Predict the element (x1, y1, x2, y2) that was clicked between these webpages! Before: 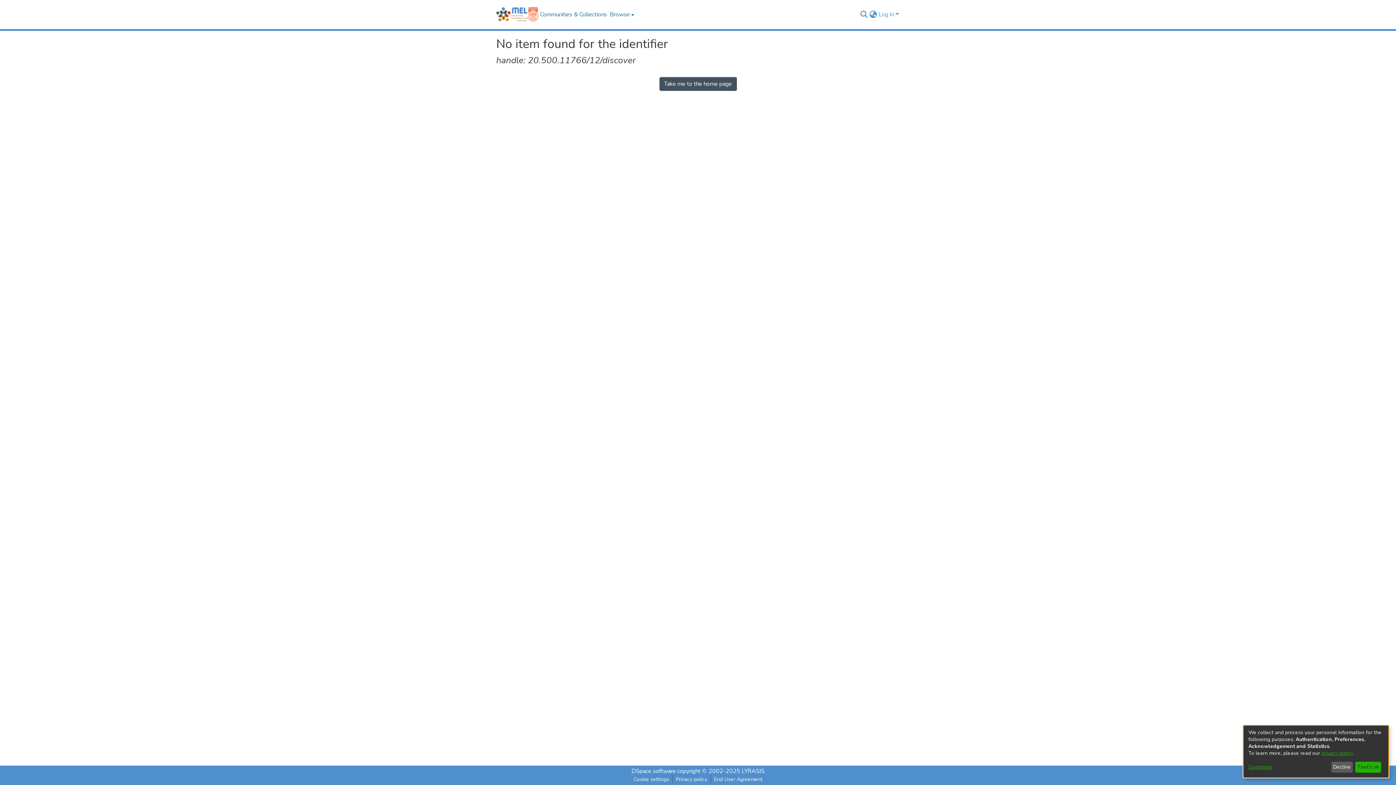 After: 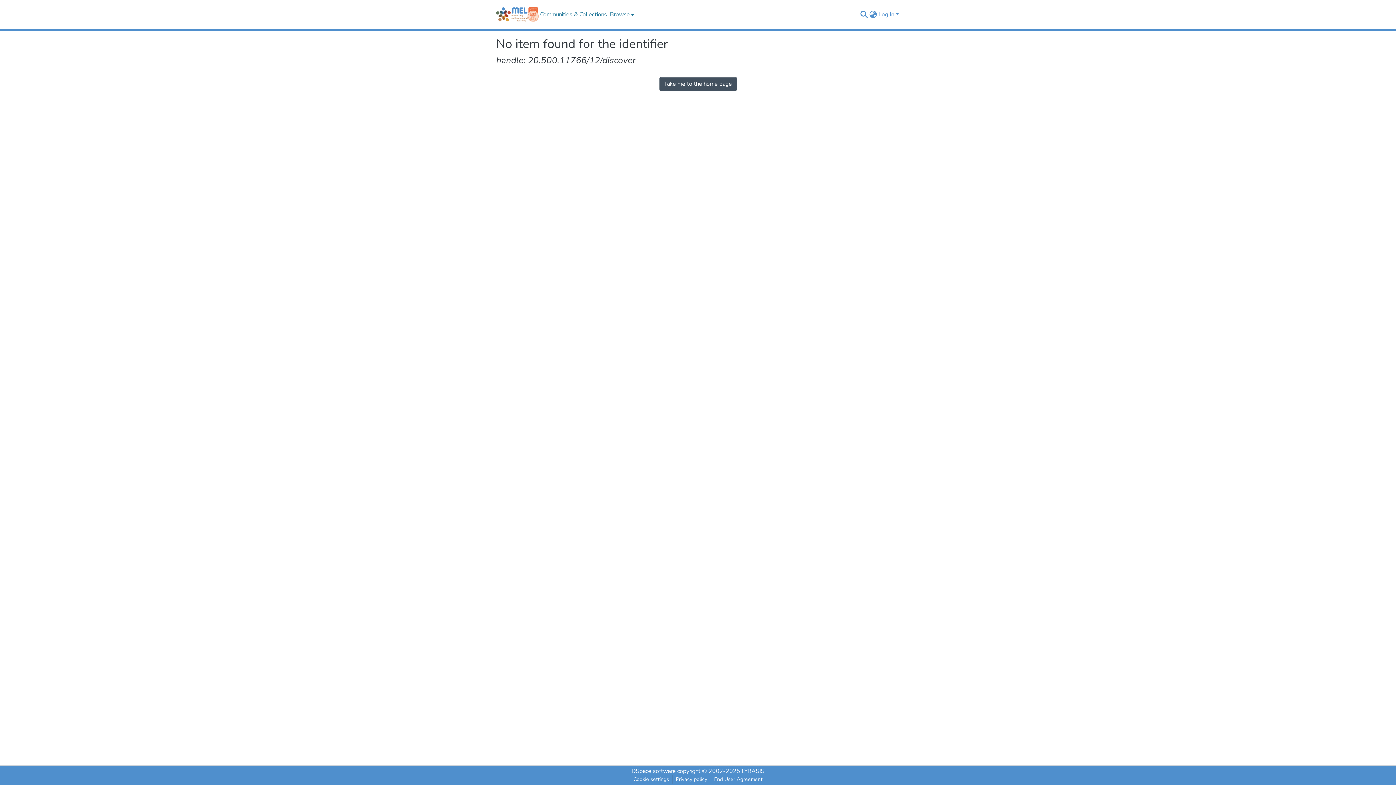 Action: bbox: (1355, 762, 1381, 773) label: That's ok